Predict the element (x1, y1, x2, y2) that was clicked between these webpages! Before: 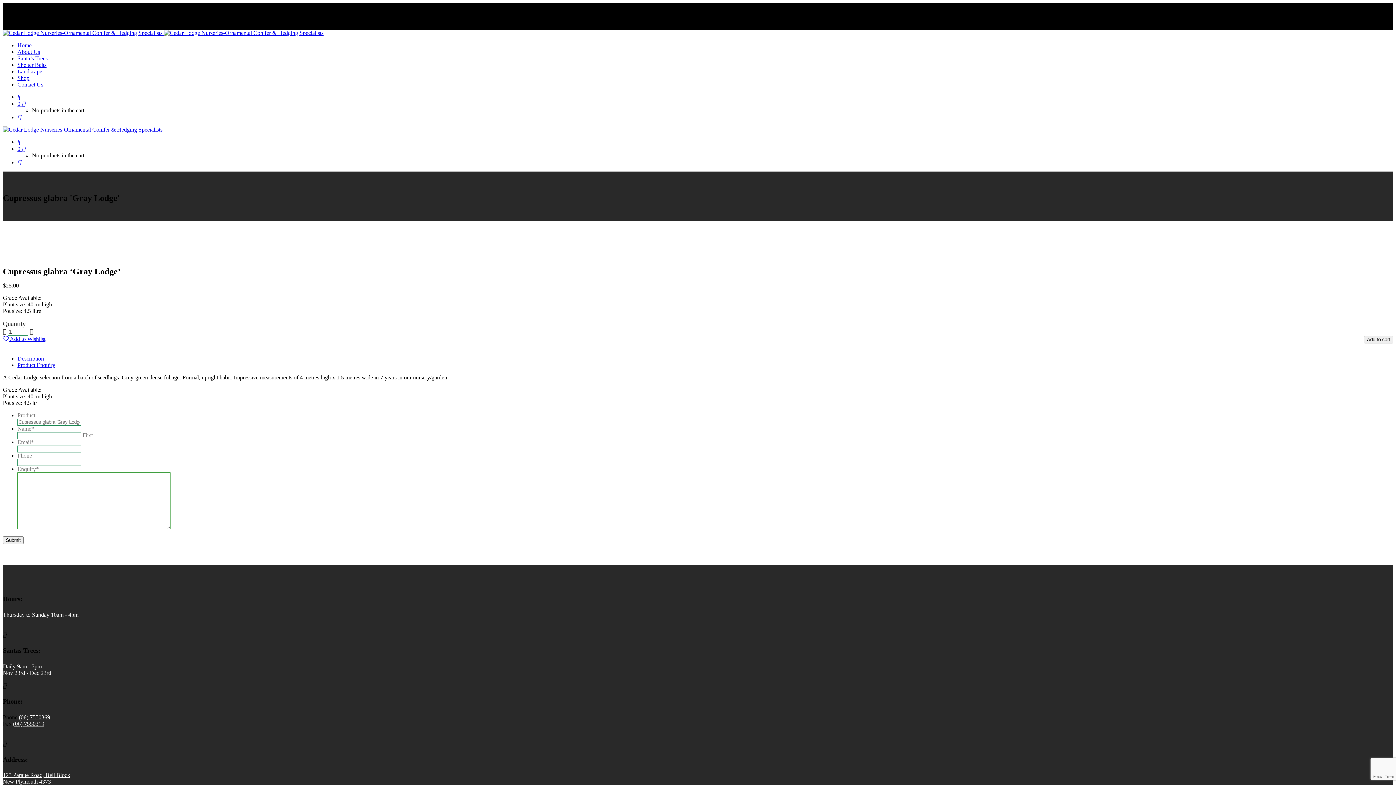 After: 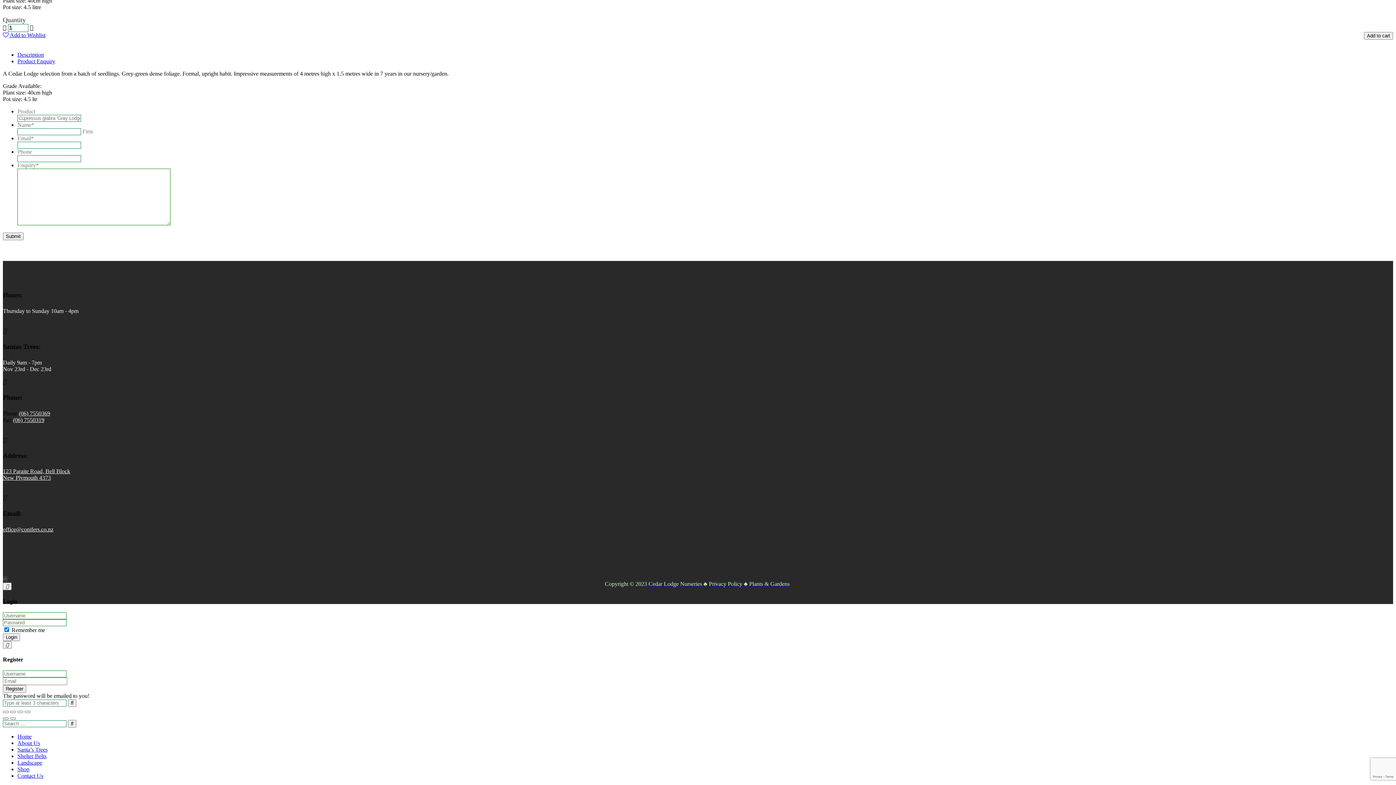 Action: bbox: (17, 362, 55, 368) label: Product Enquiry